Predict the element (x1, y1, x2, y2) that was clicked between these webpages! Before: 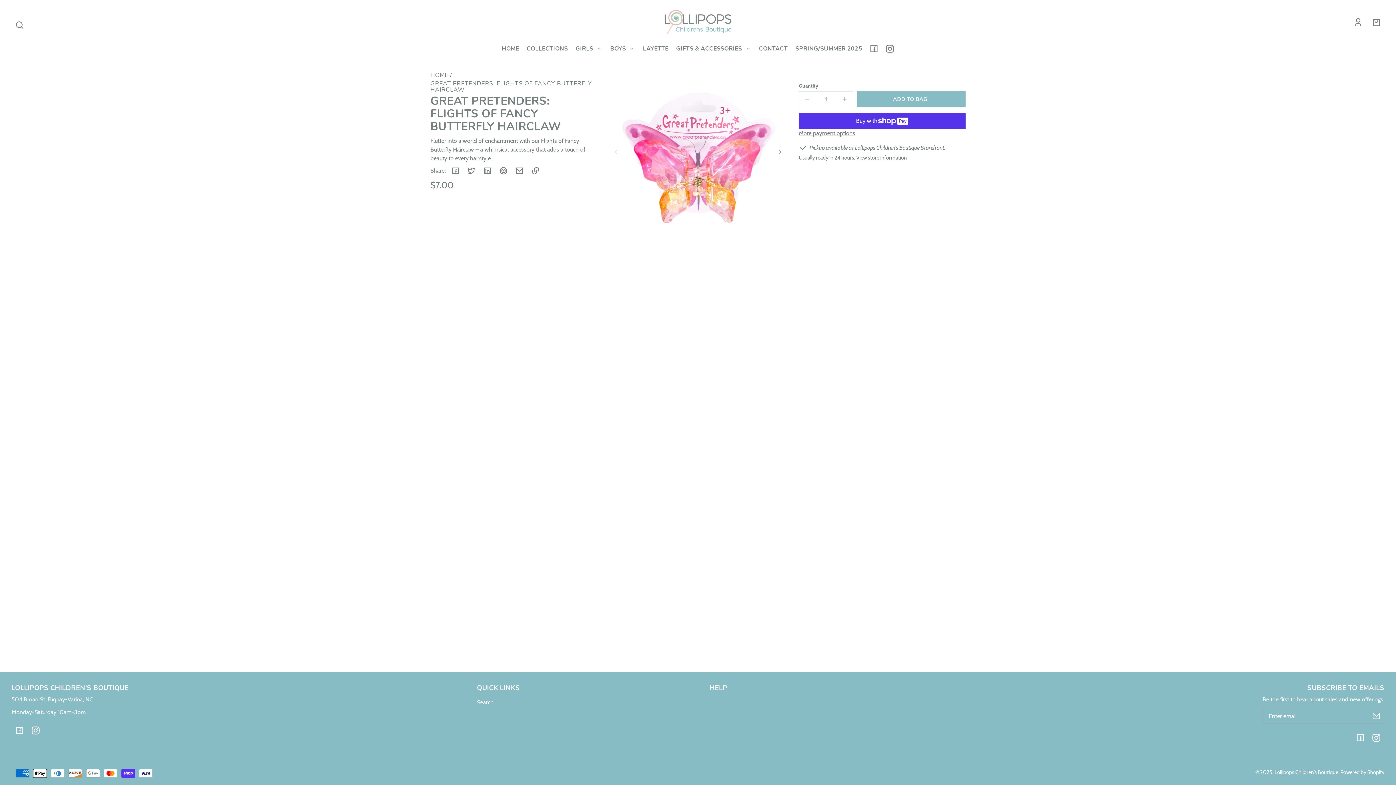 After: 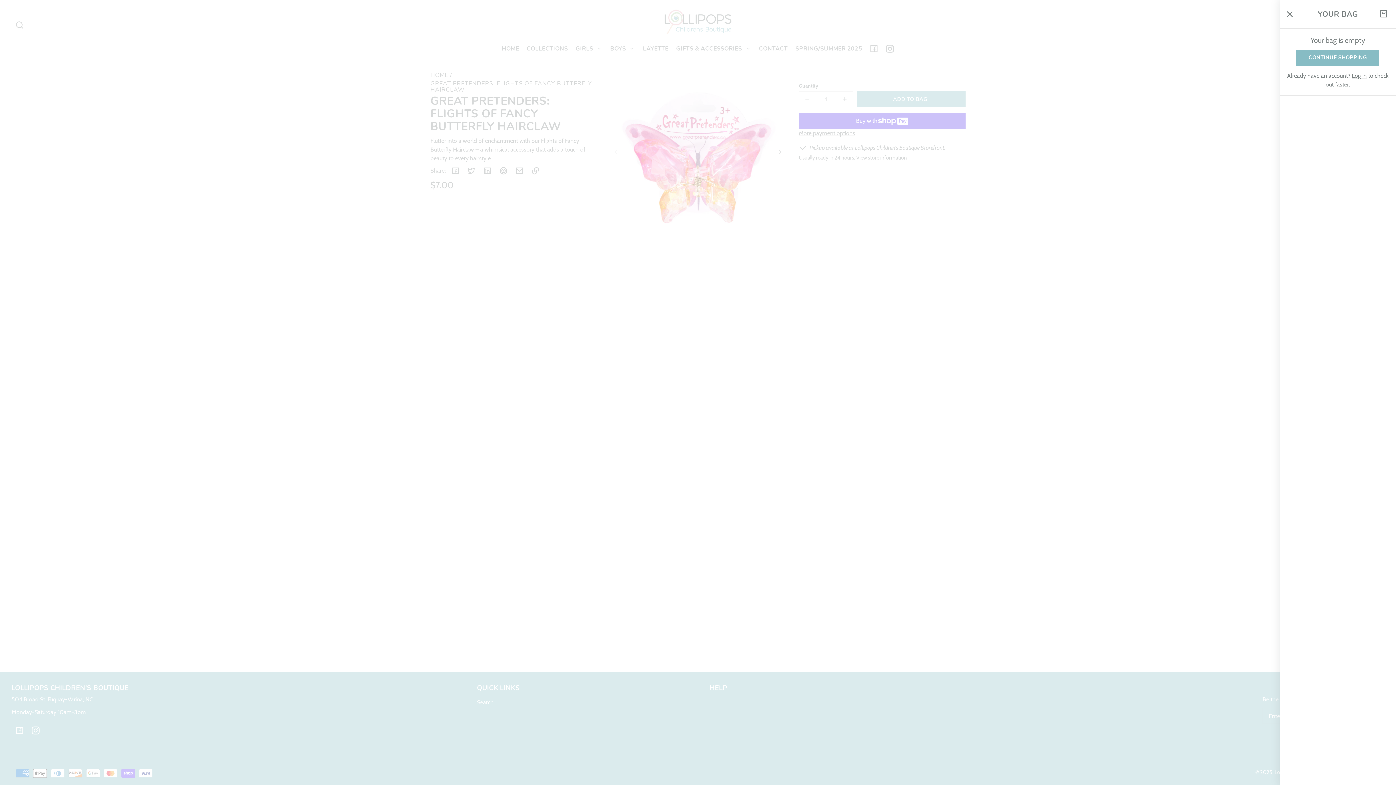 Action: bbox: (1368, 14, 1384, 30) label: Your bag